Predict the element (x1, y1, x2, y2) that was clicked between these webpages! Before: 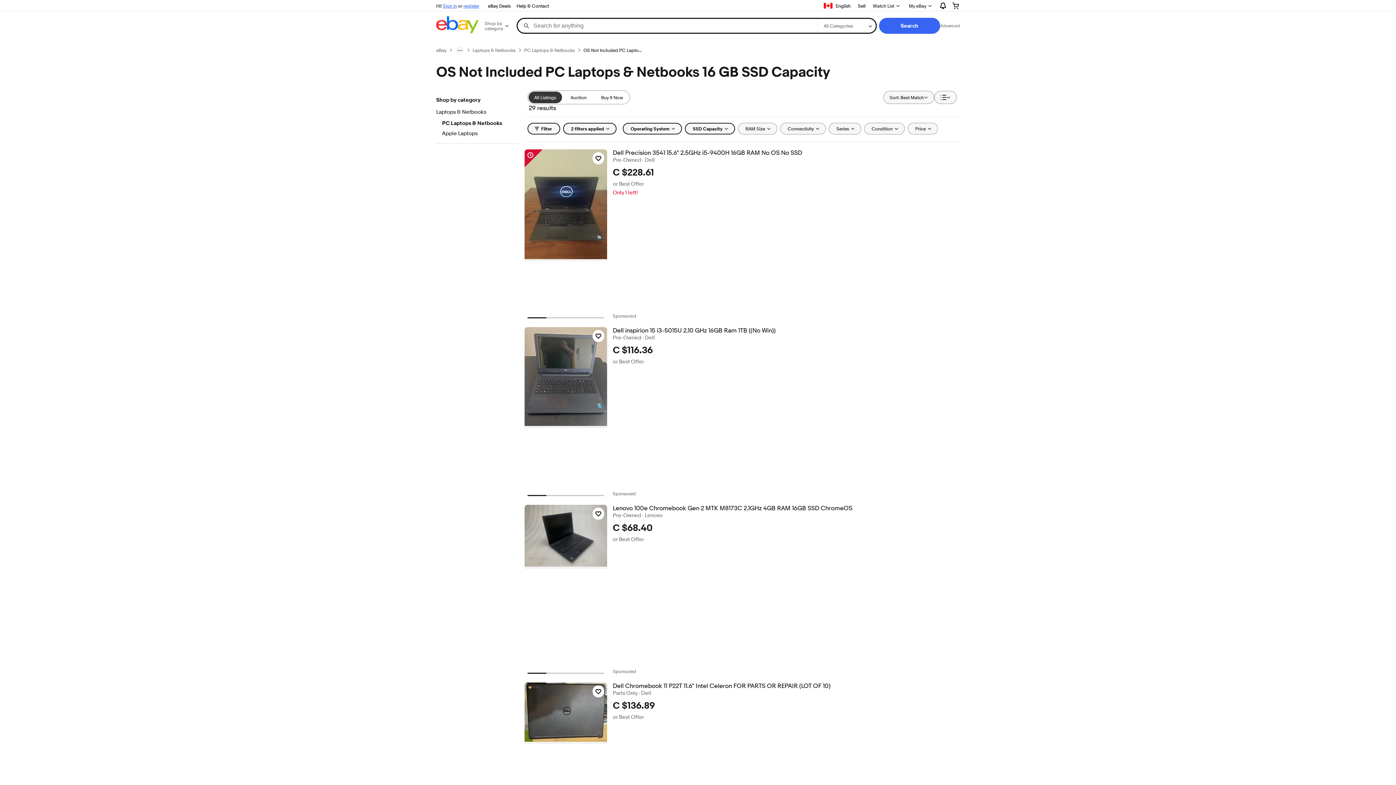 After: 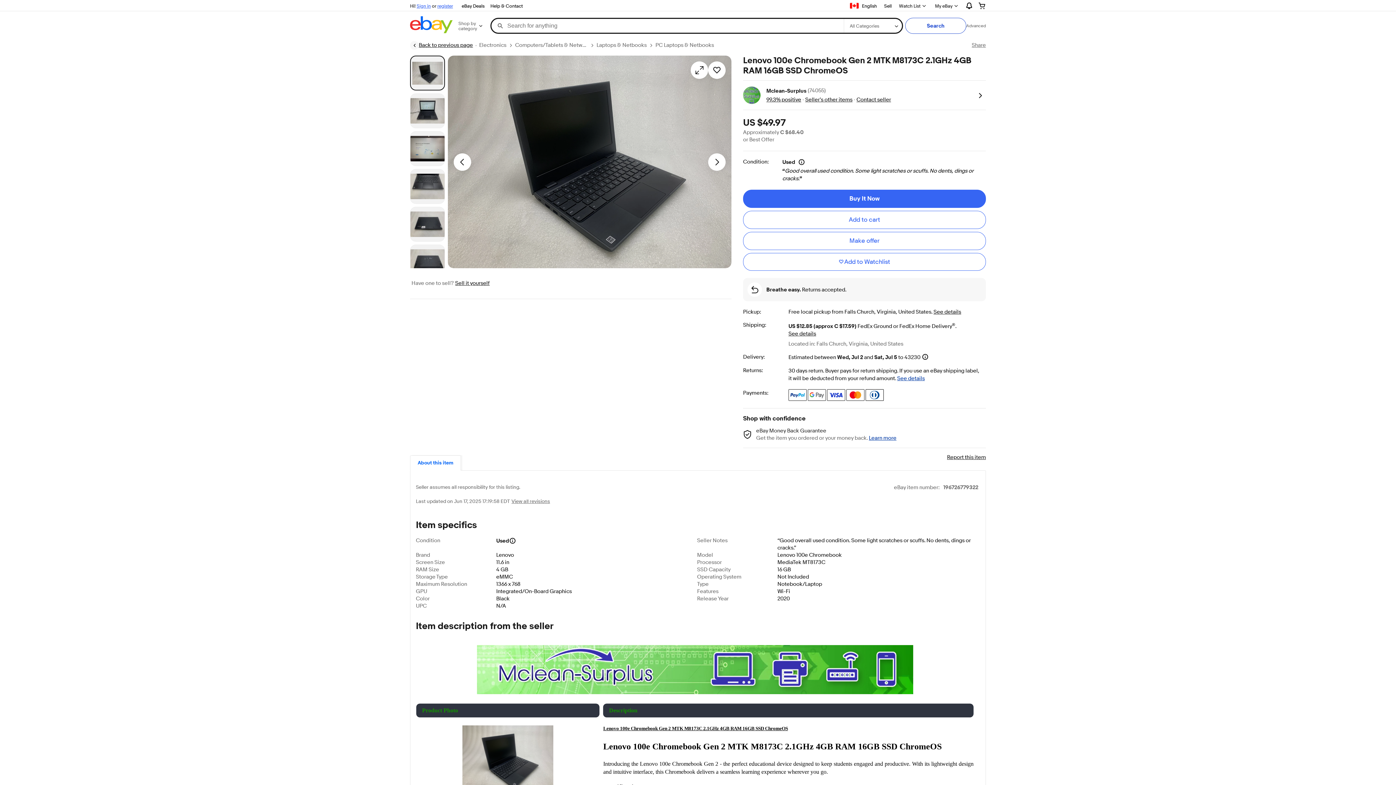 Action: label: Lenovo 100e Chromebook Gen 2 MTK M8173C 2.1GHz 4GB RAM 16GB SSD ChromeOS bbox: (612, 505, 959, 512)